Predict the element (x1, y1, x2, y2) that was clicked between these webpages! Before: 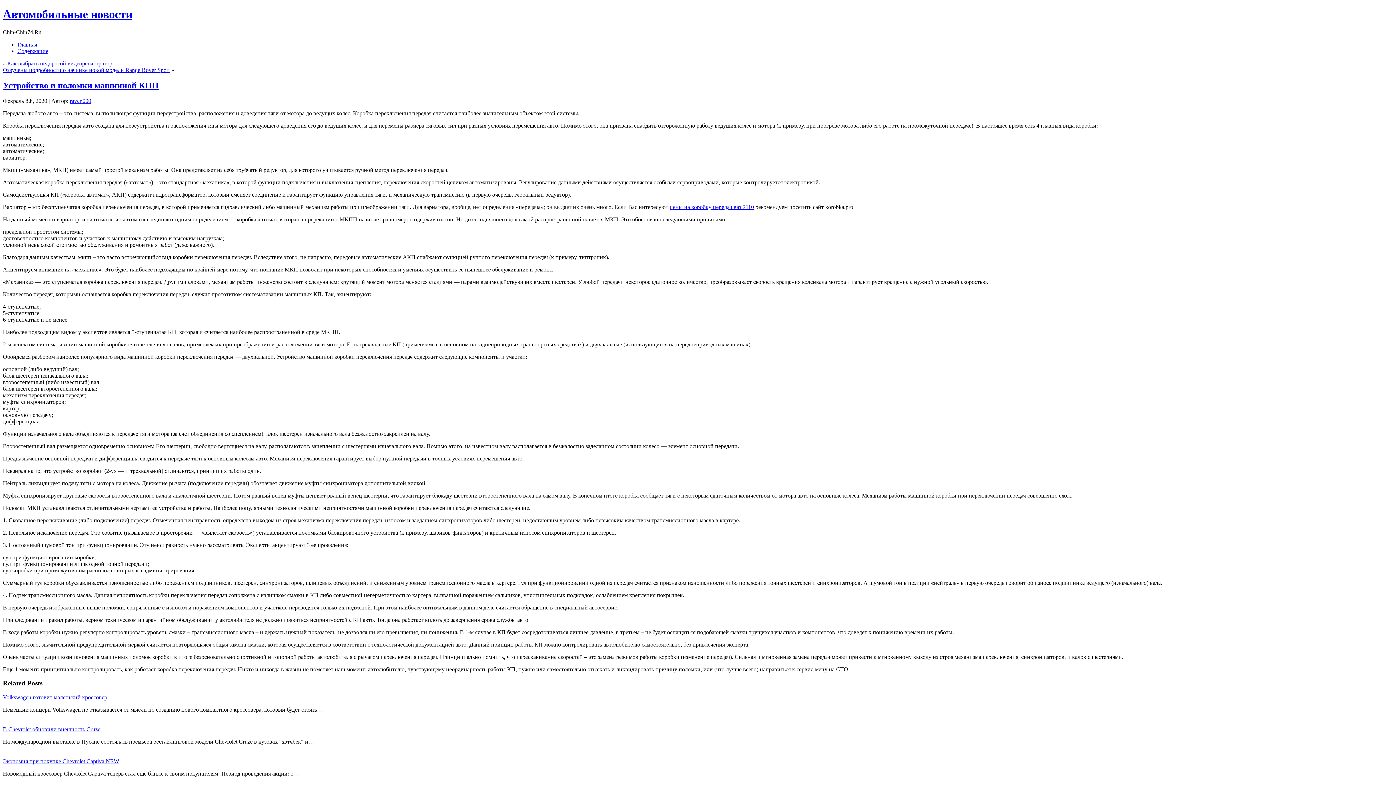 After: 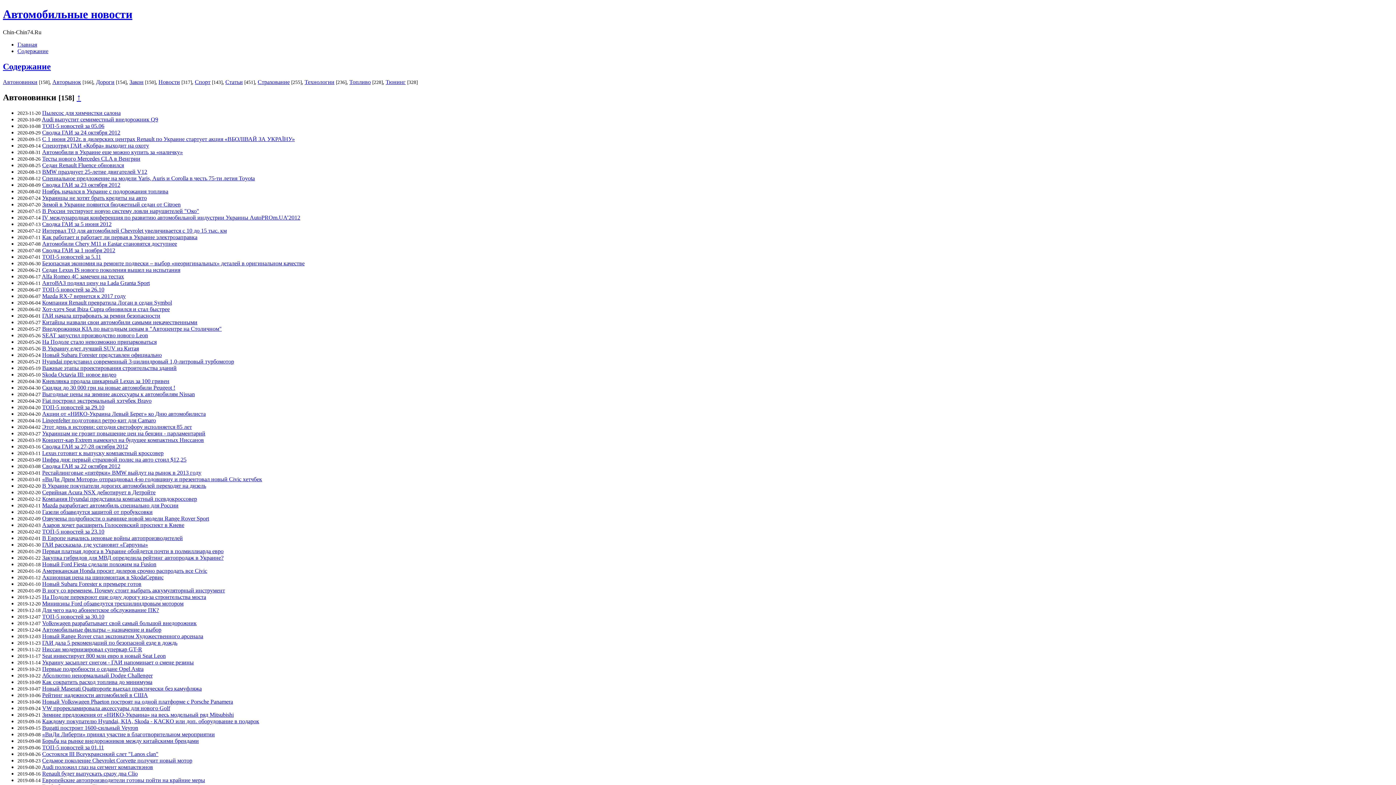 Action: label: Содержание bbox: (17, 47, 48, 54)